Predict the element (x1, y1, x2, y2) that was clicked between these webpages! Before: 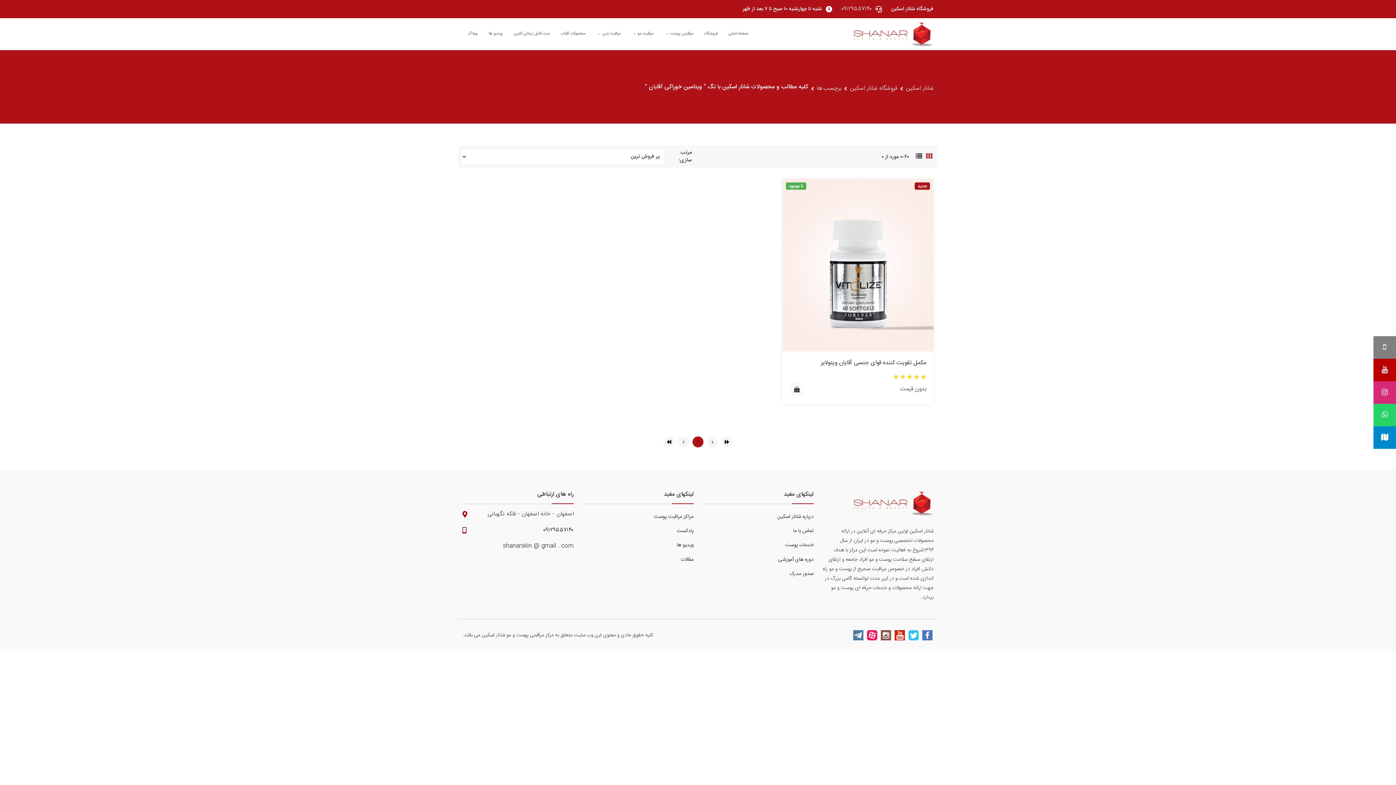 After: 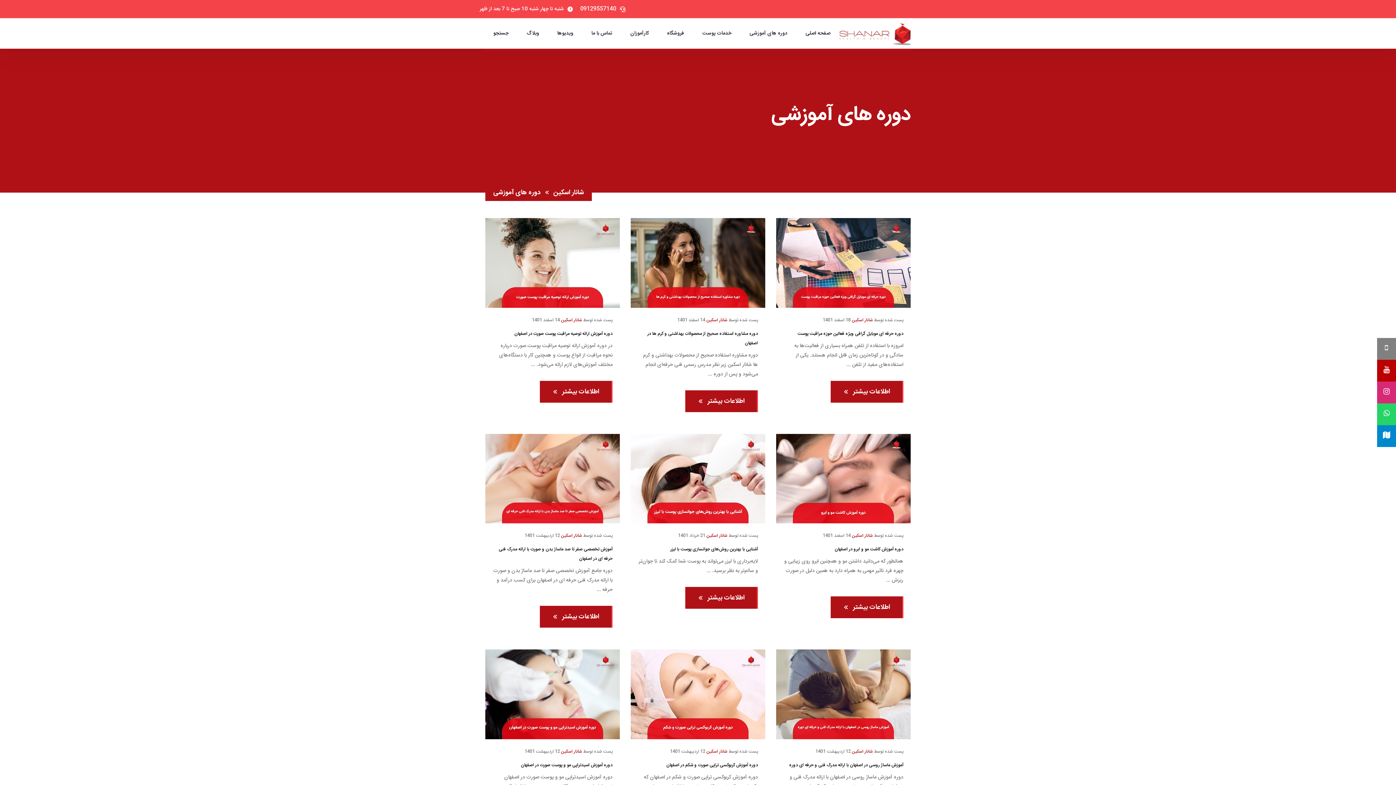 Action: bbox: (702, 552, 813, 567) label: دوره های آموزشی